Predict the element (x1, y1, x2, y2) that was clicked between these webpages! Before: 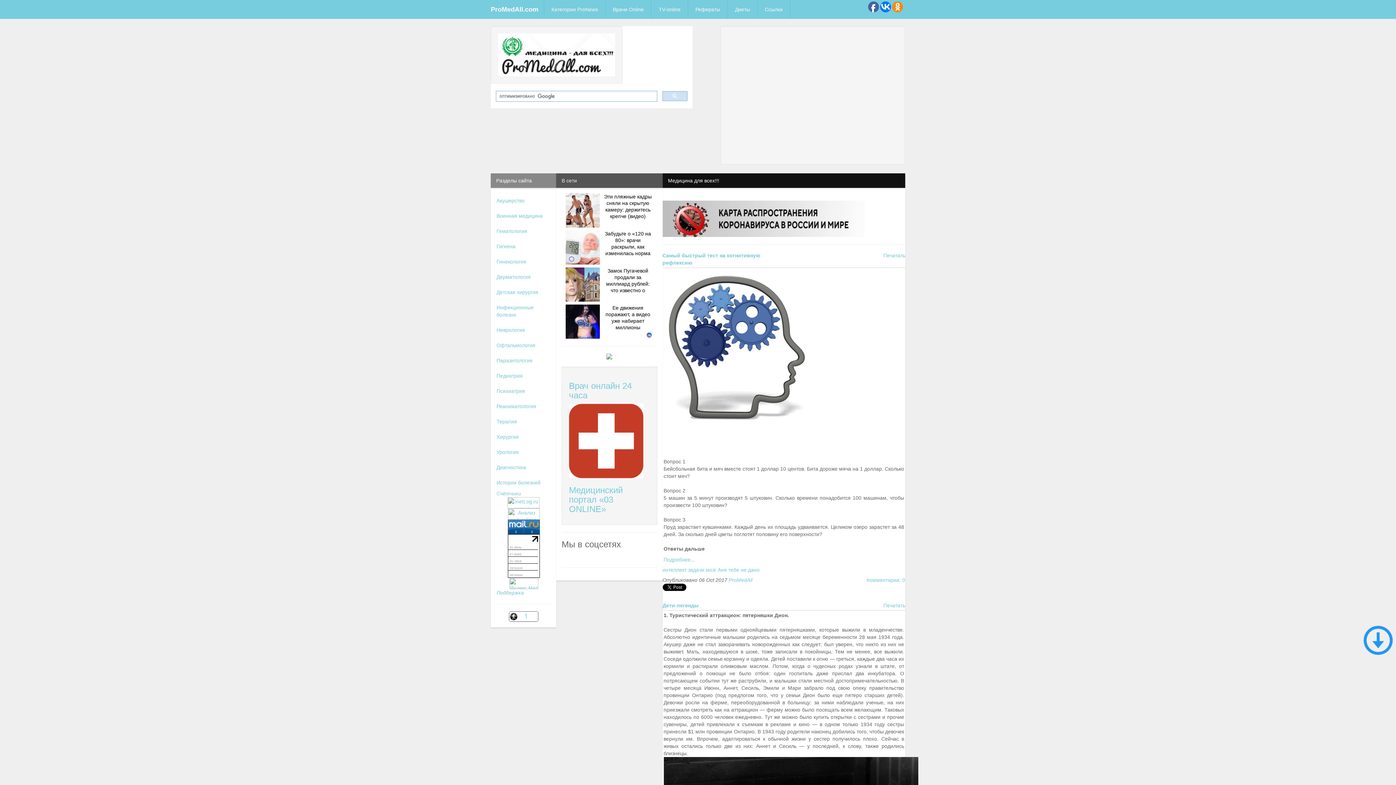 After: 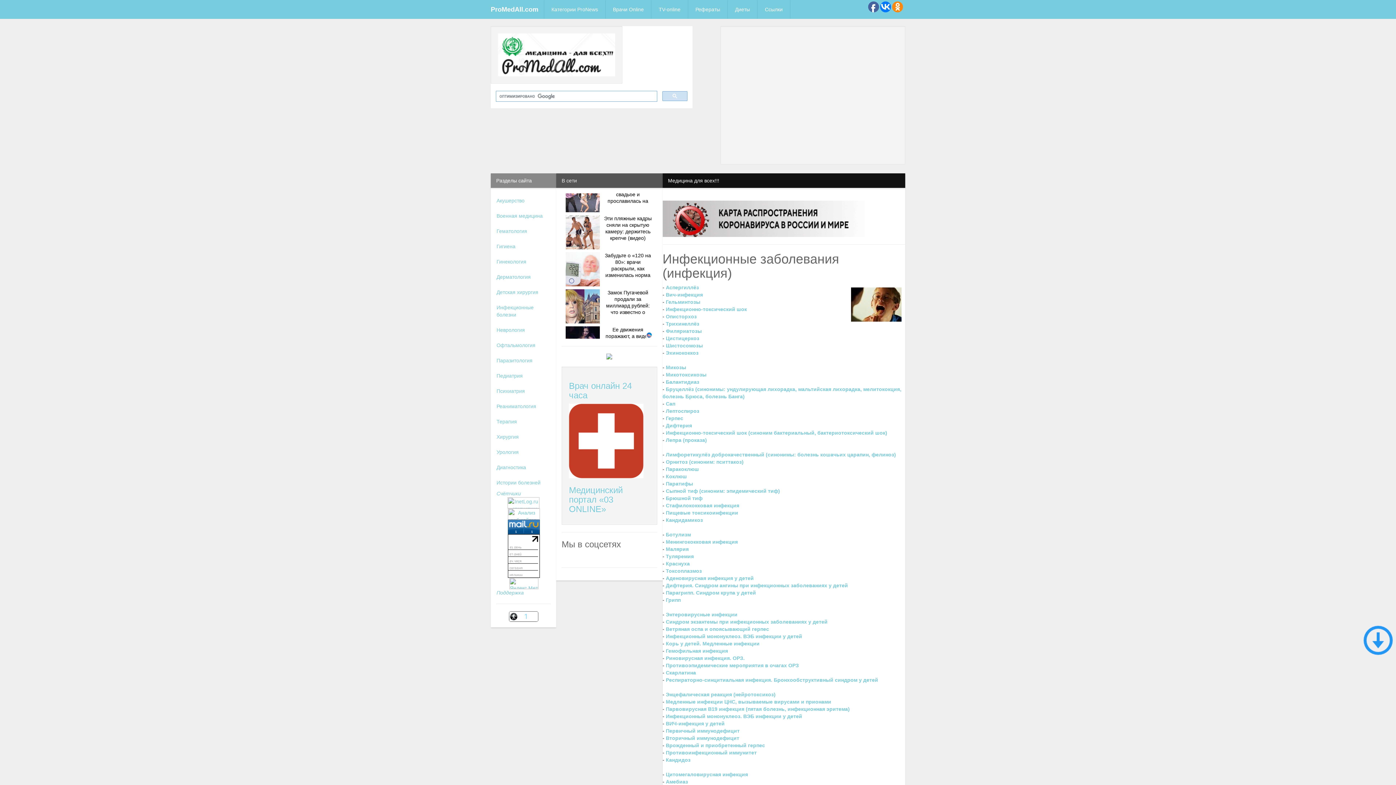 Action: label: Инфекционные болезни bbox: (496, 300, 550, 322)